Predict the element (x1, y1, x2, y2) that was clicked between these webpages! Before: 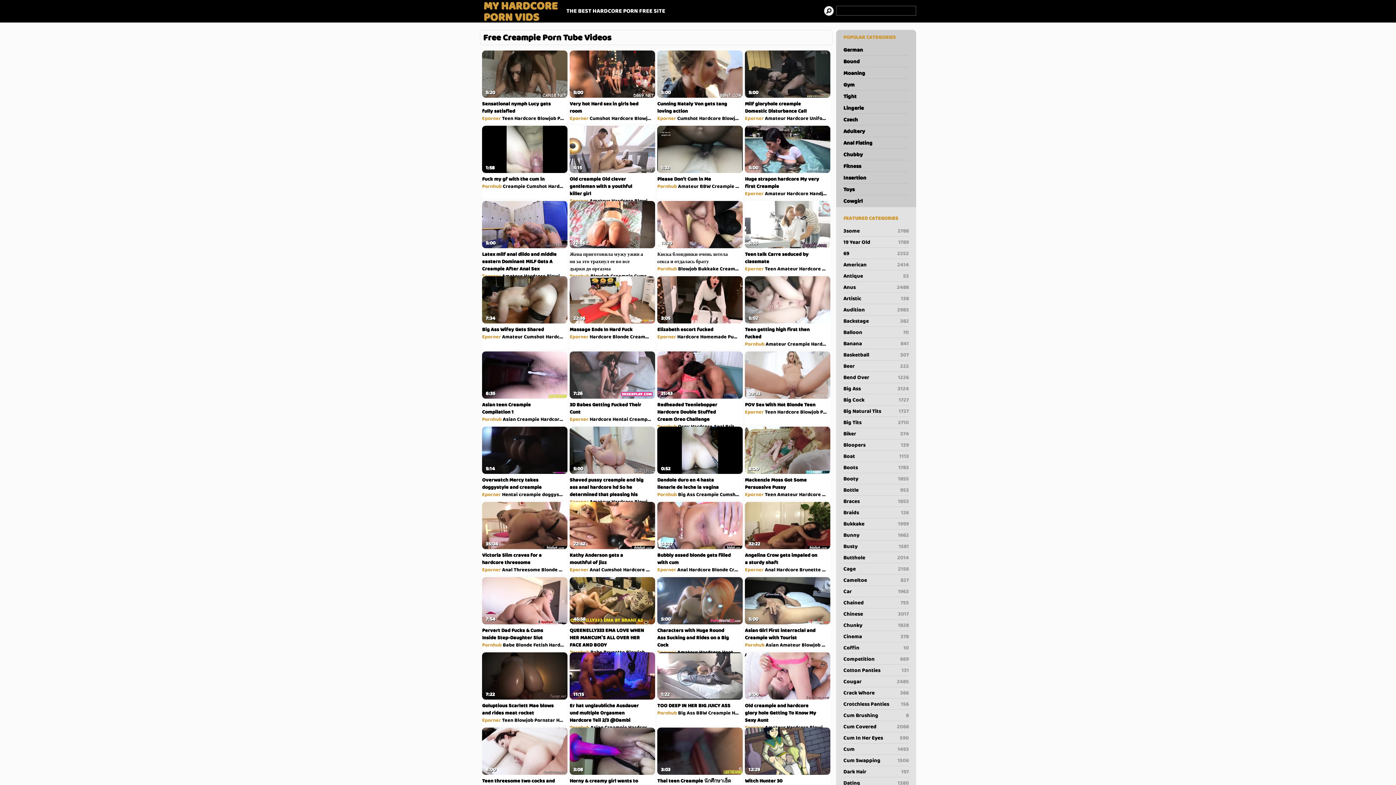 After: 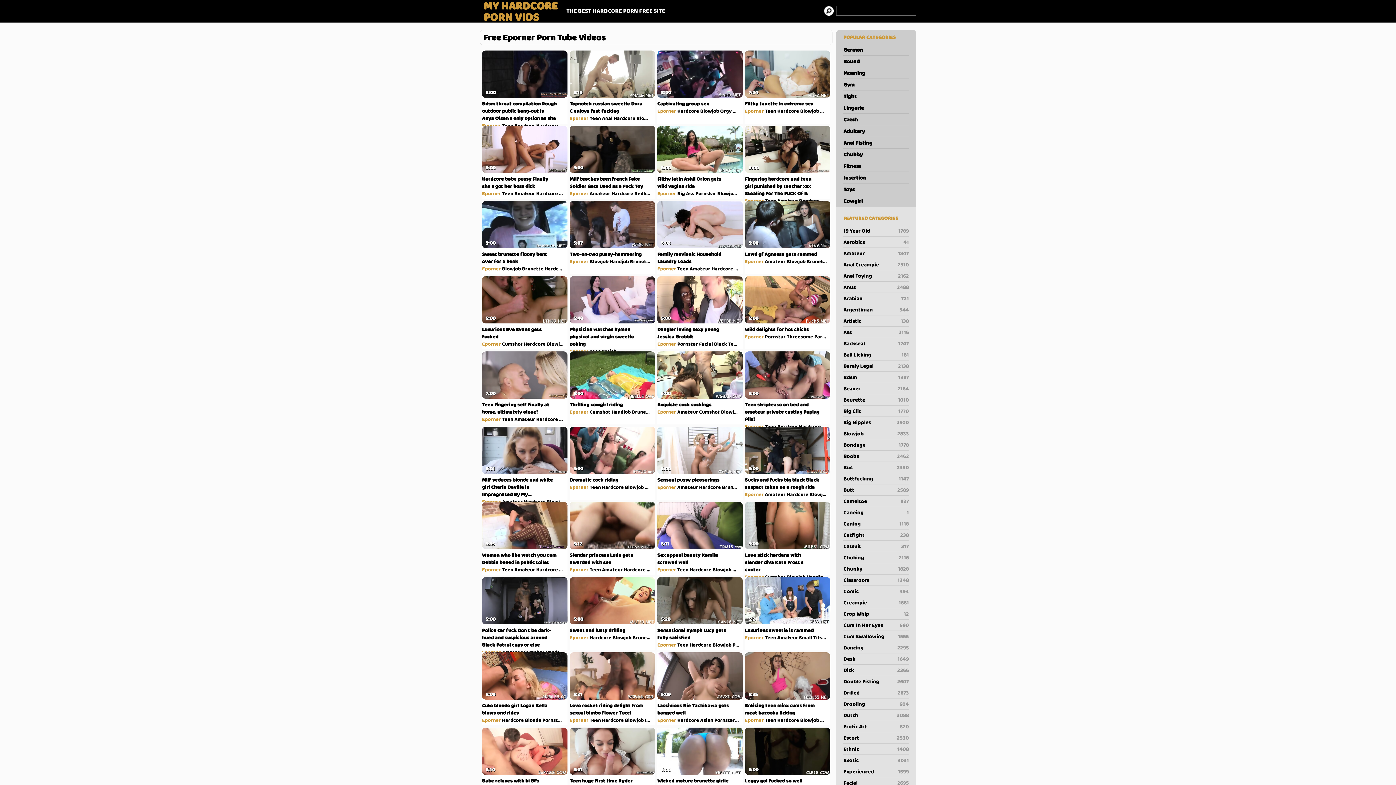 Action: bbox: (569, 415, 588, 422) label: Eporner